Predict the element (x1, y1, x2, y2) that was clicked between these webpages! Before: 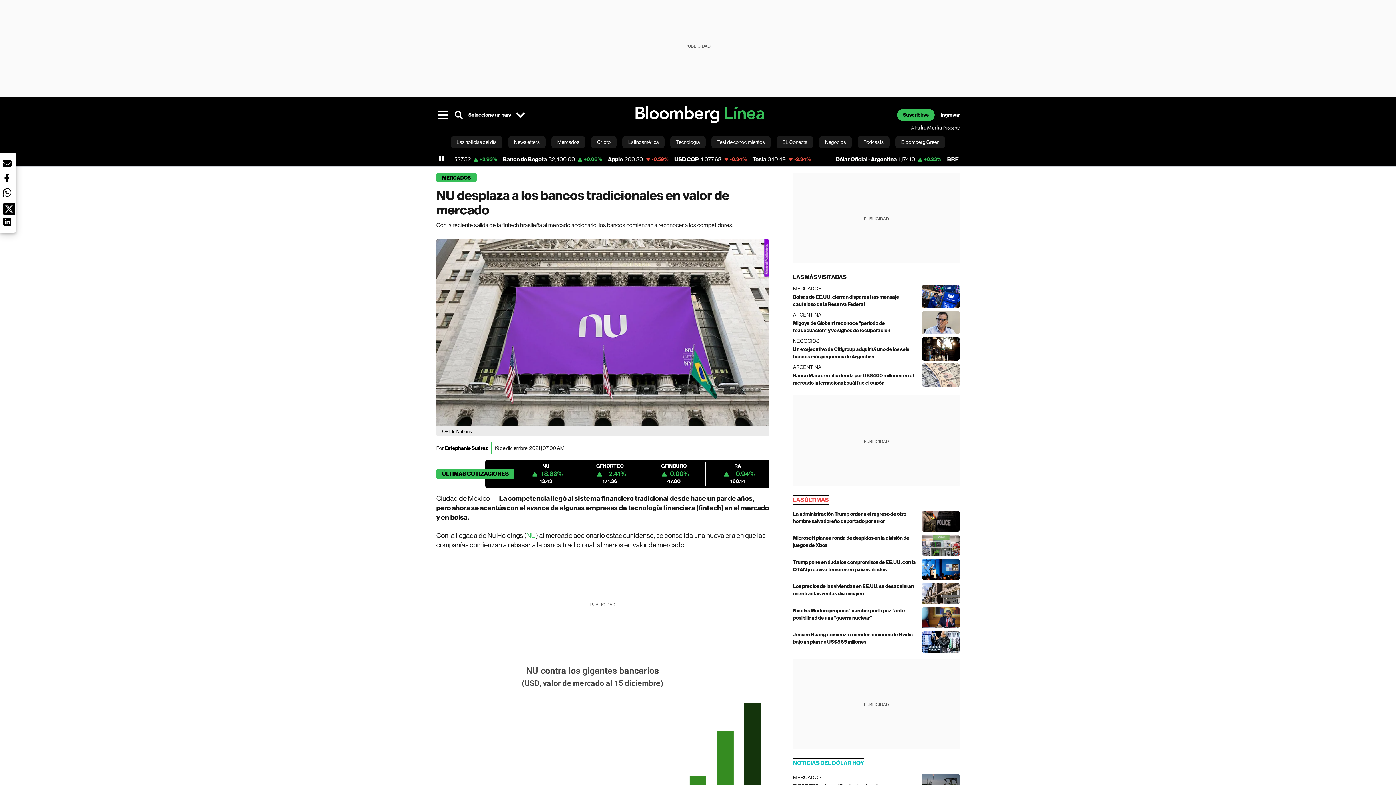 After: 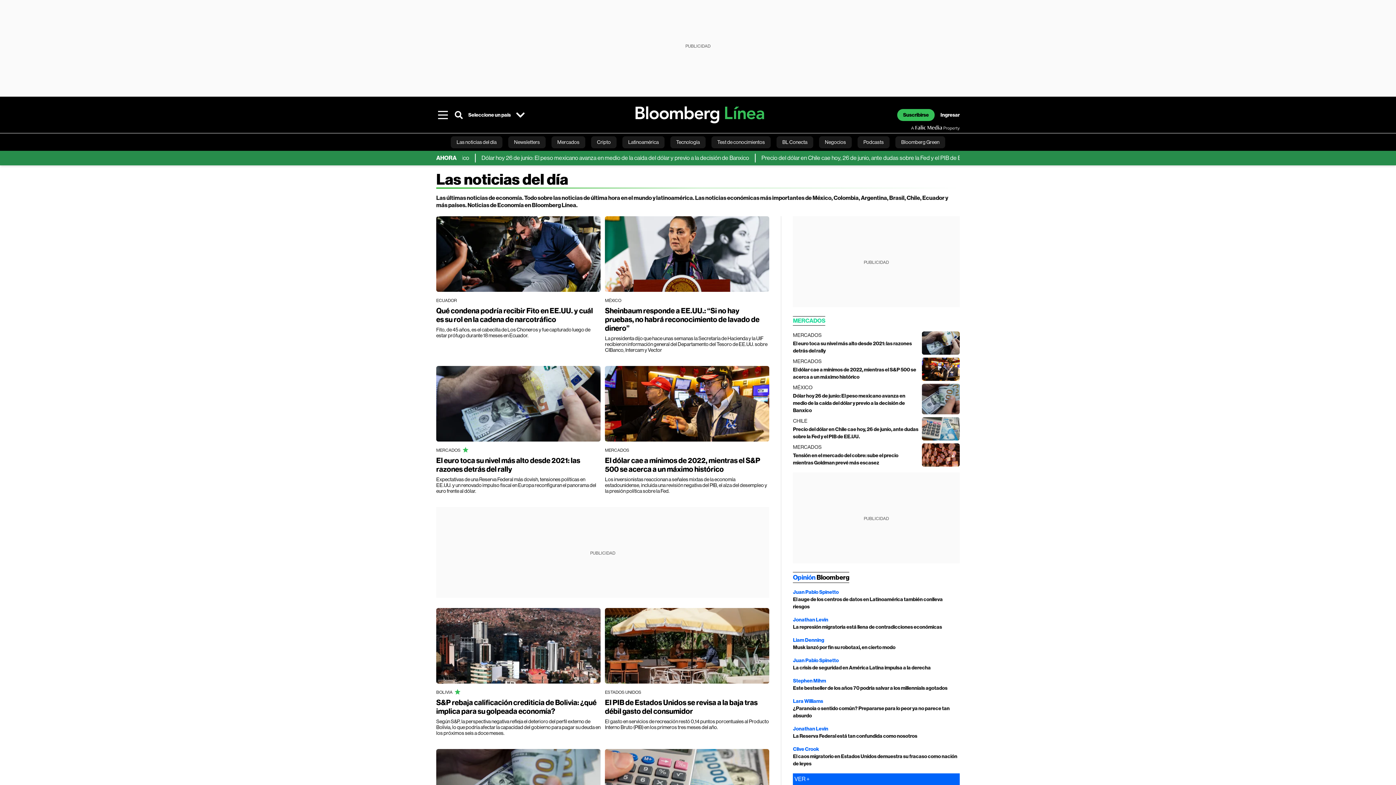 Action: bbox: (450, 133, 502, 150) label: Las noticias del día